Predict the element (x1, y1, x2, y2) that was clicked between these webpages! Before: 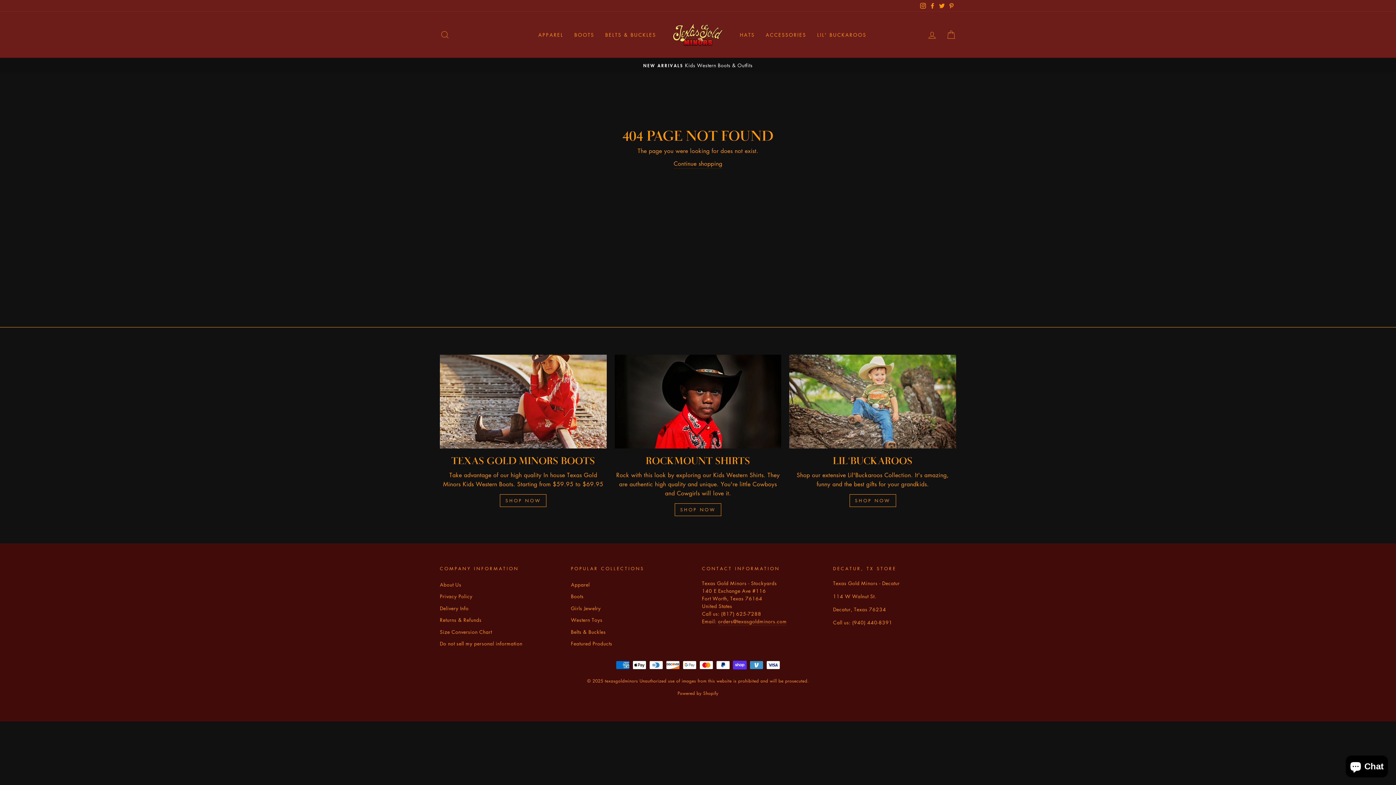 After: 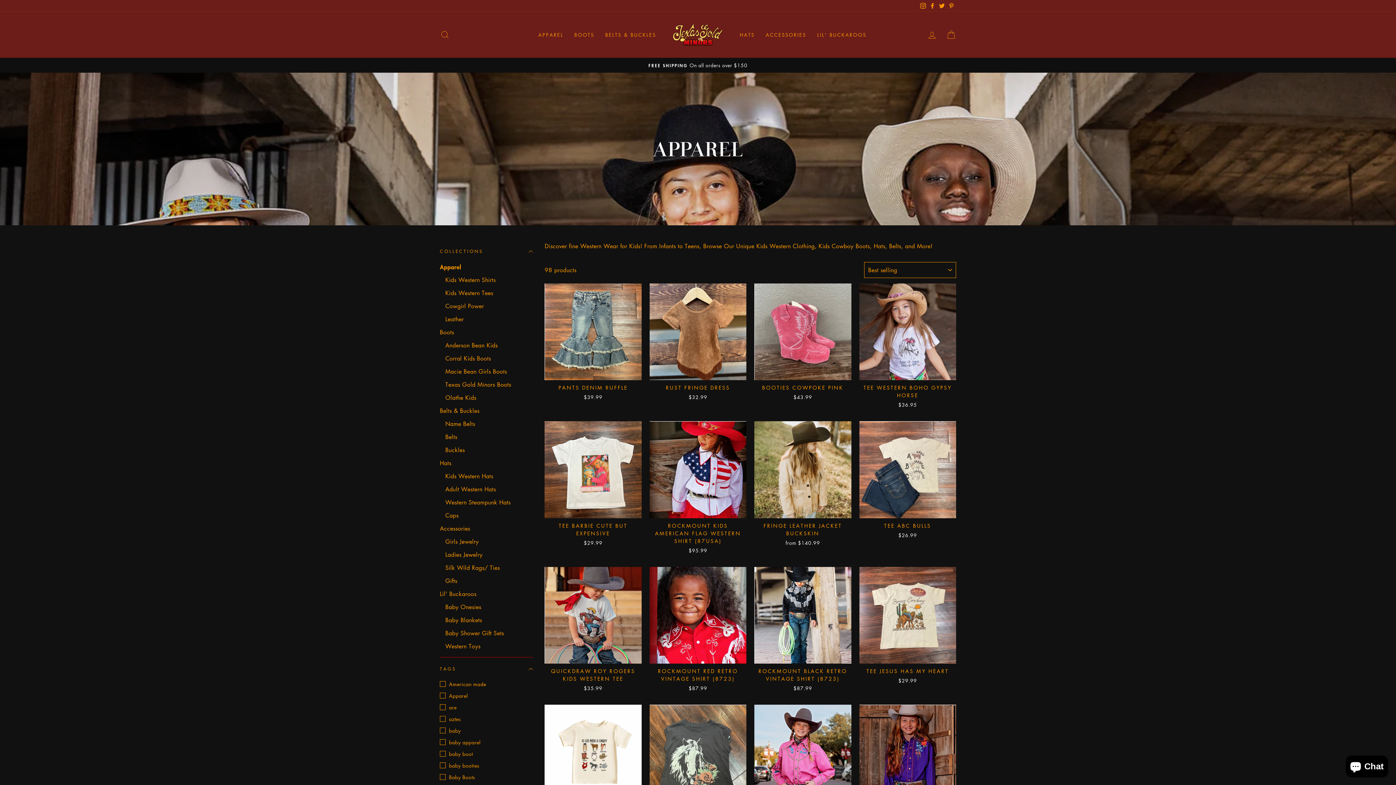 Action: label: APPAREL bbox: (533, 28, 569, 41)